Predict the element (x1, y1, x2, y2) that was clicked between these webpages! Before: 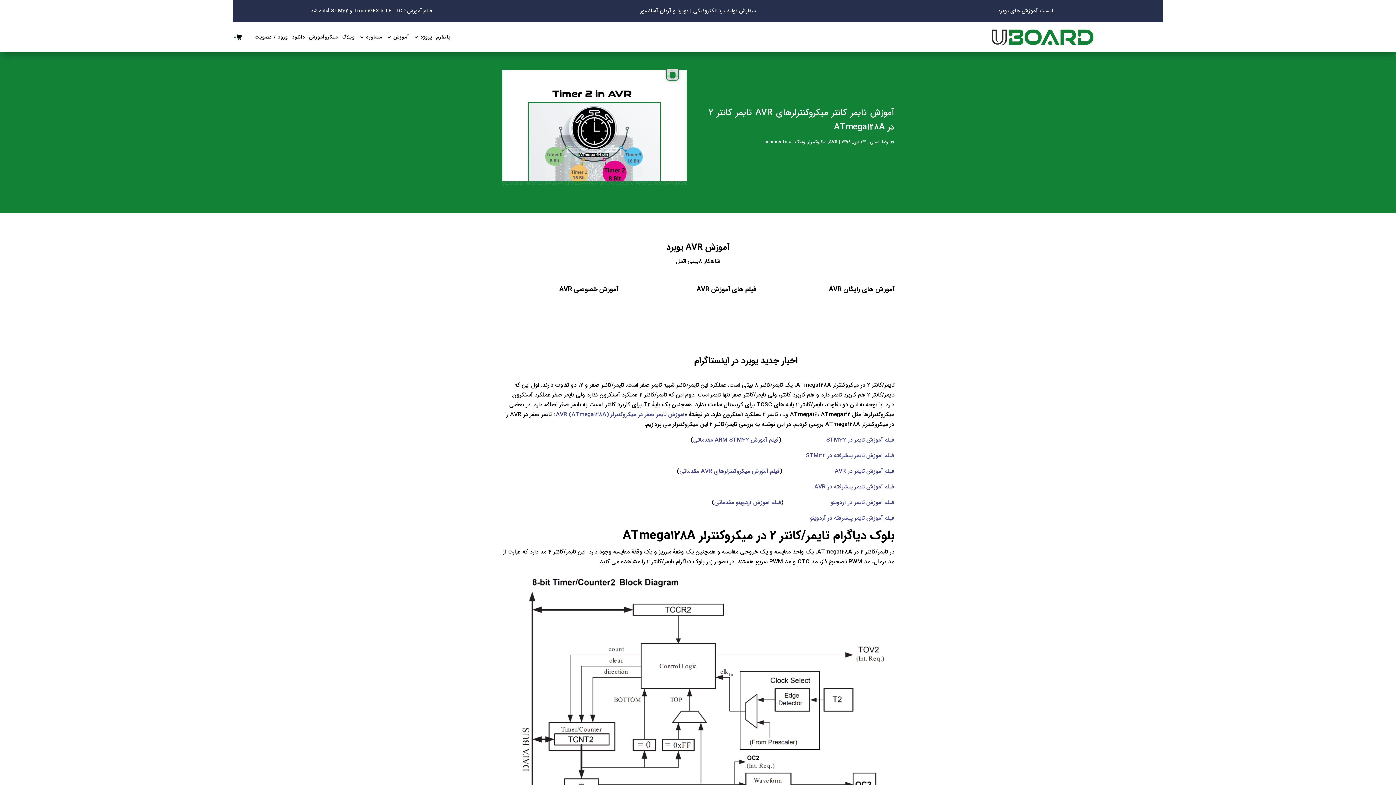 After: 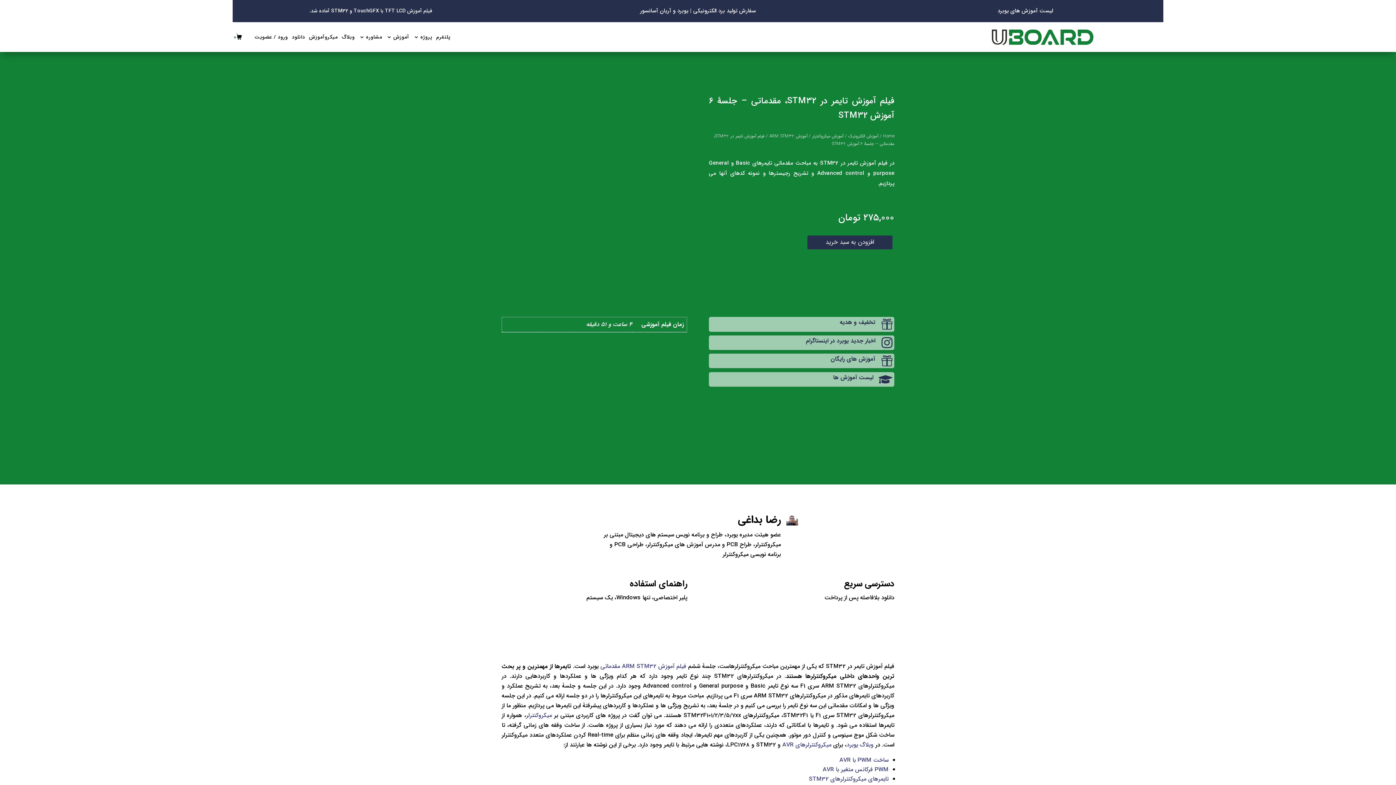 Action: bbox: (826, 435, 894, 444) label: فیلم آموزش تایمر در STM32